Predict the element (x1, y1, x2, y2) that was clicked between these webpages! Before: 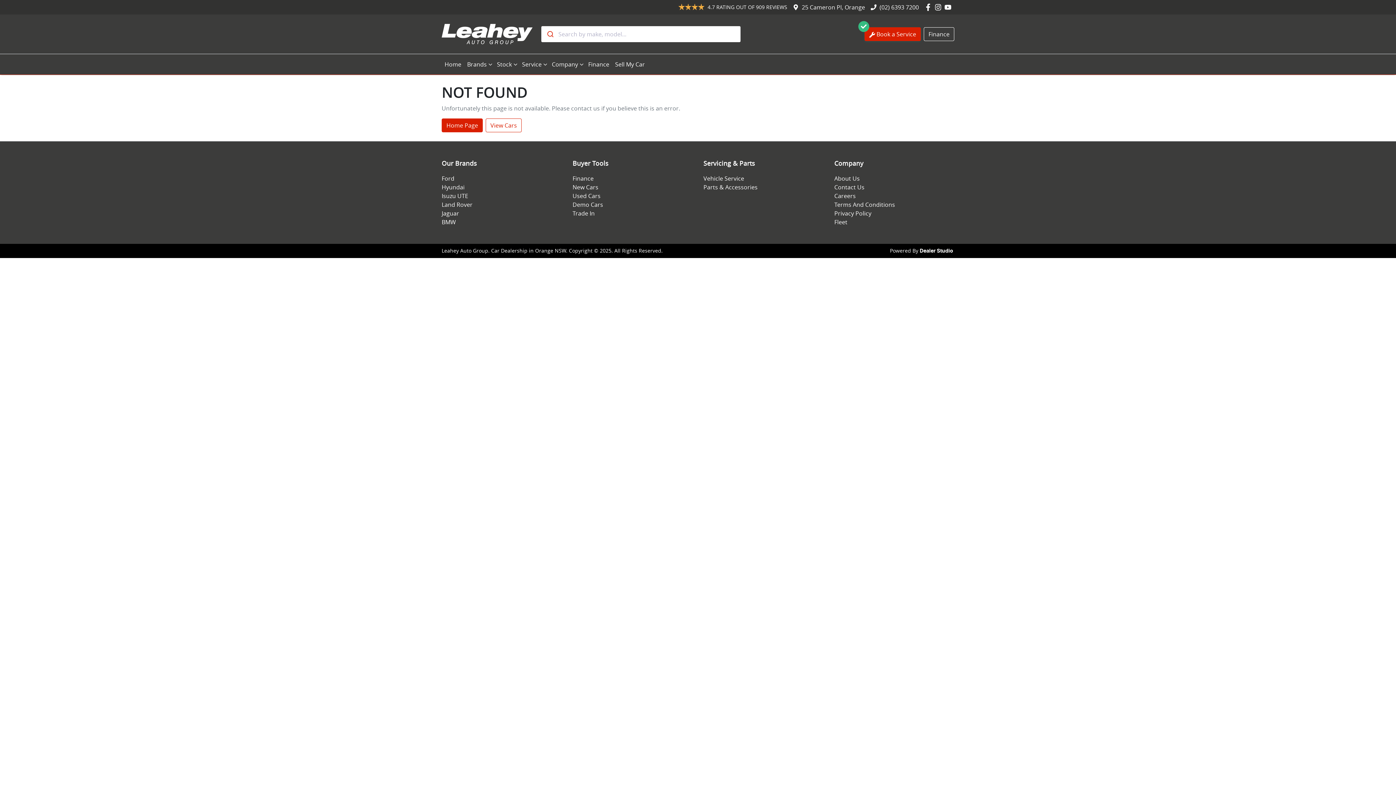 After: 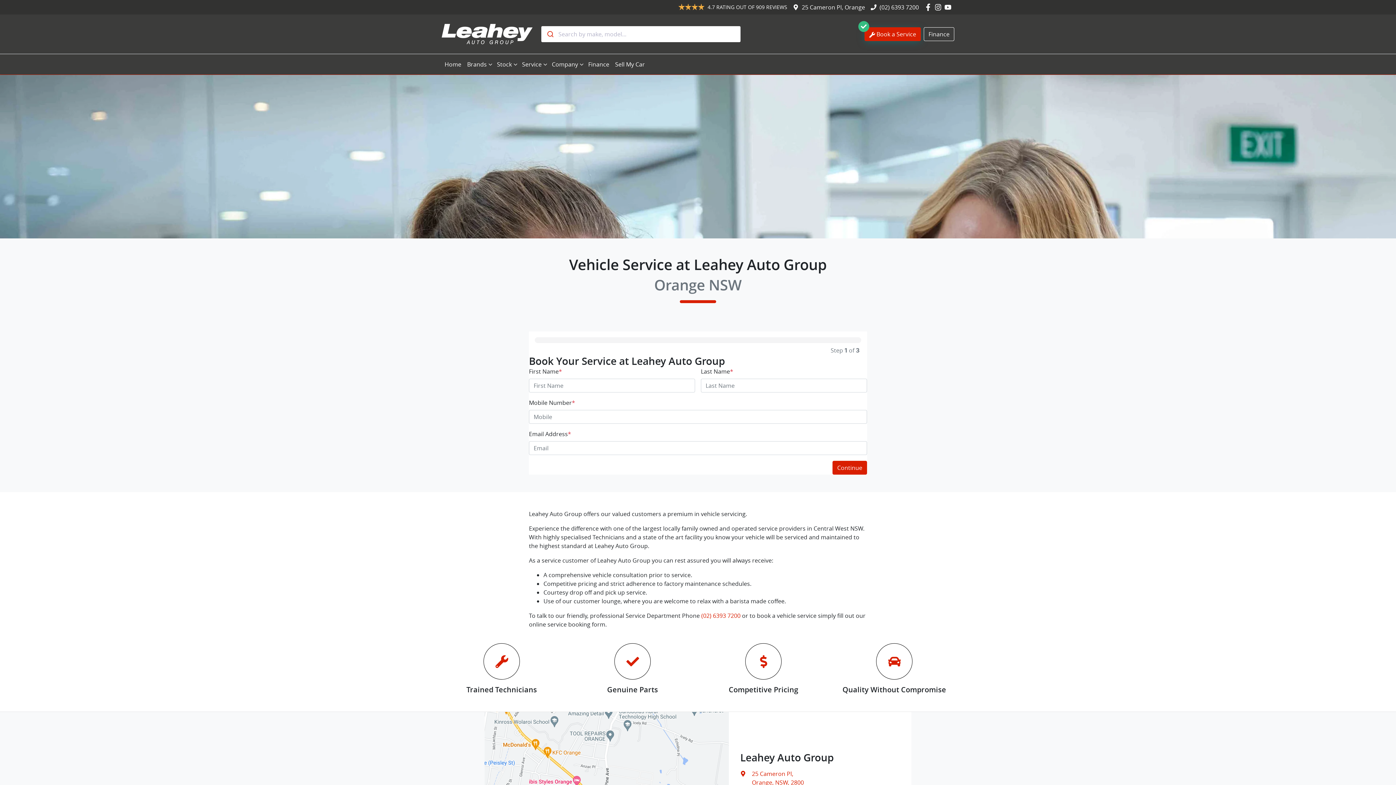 Action: label: Book a Service bbox: (864, 27, 921, 41)